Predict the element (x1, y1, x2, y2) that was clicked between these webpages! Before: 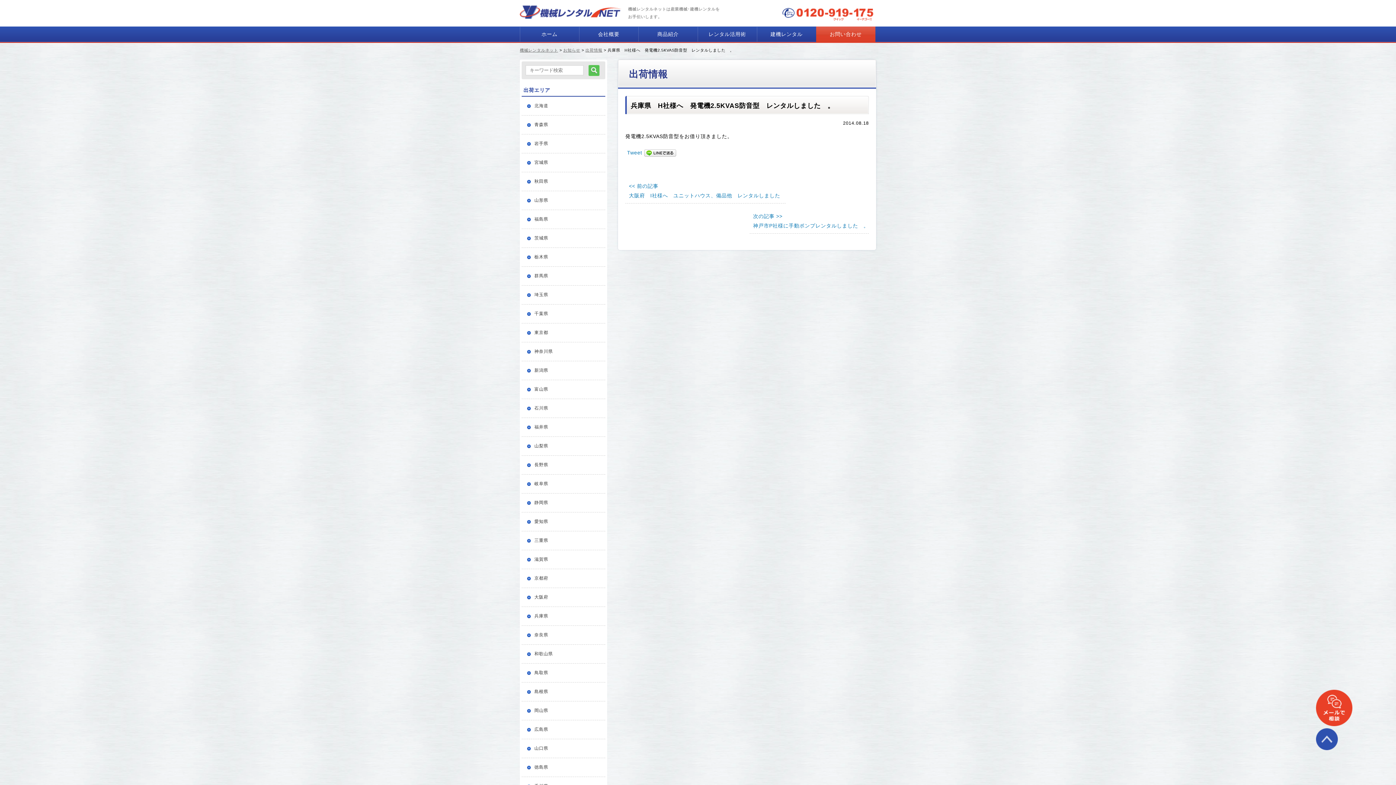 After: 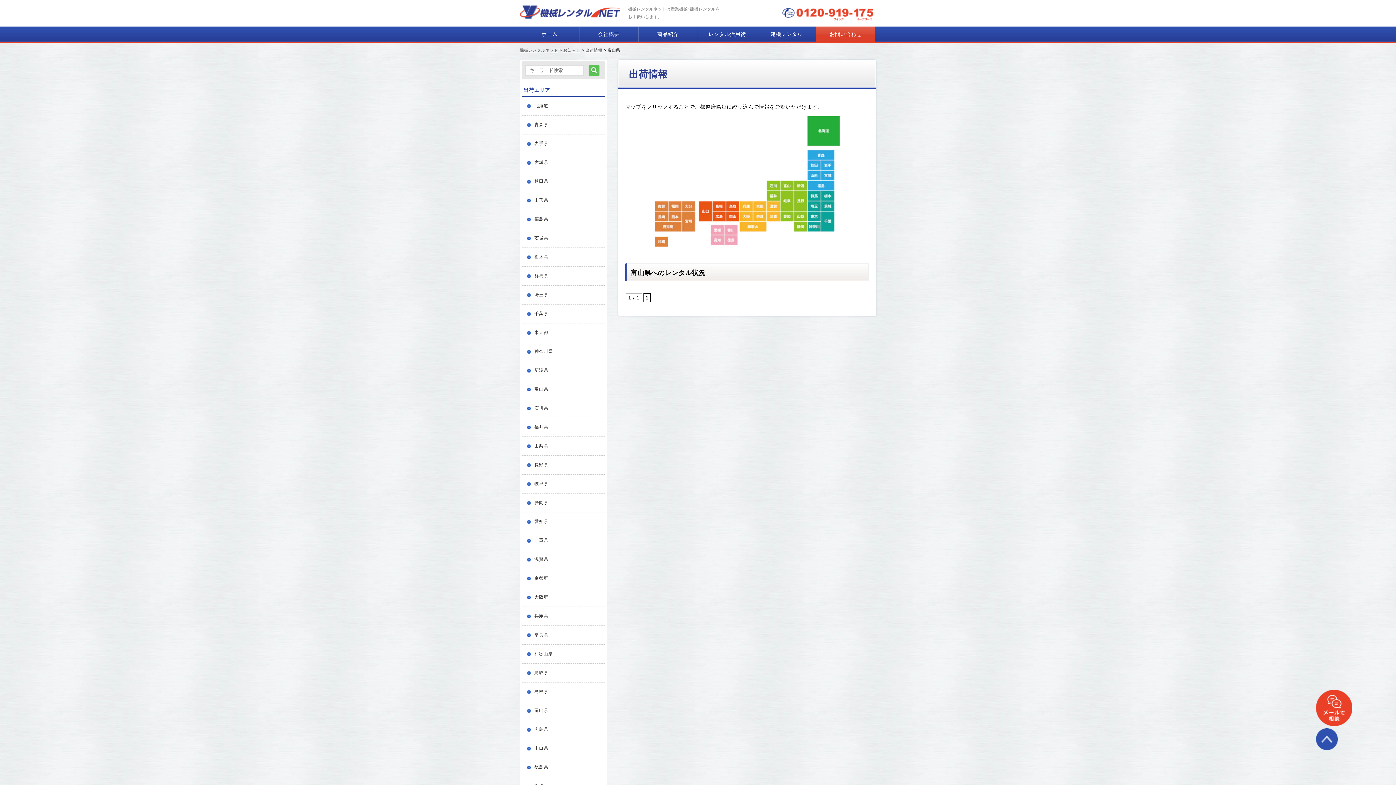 Action: bbox: (521, 380, 605, 399) label: 富山県